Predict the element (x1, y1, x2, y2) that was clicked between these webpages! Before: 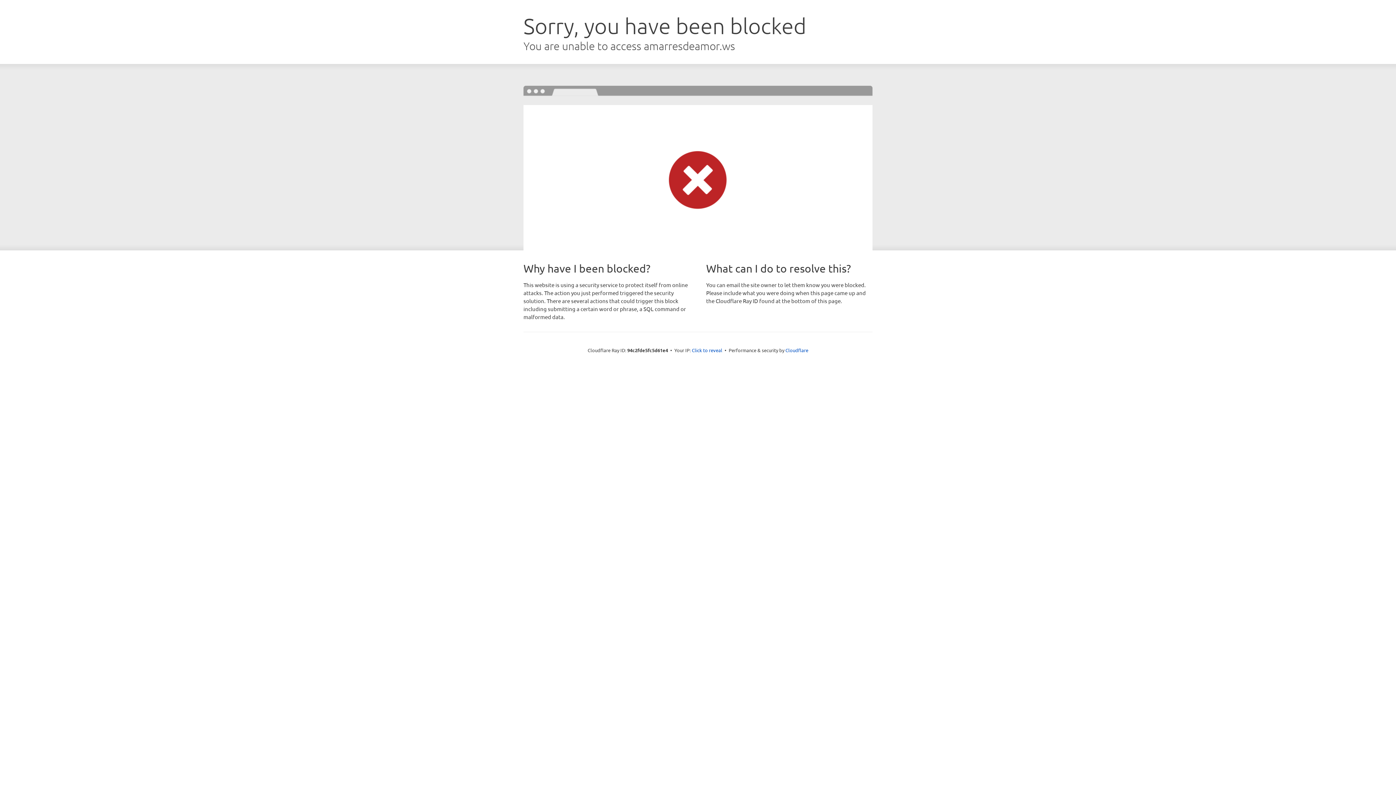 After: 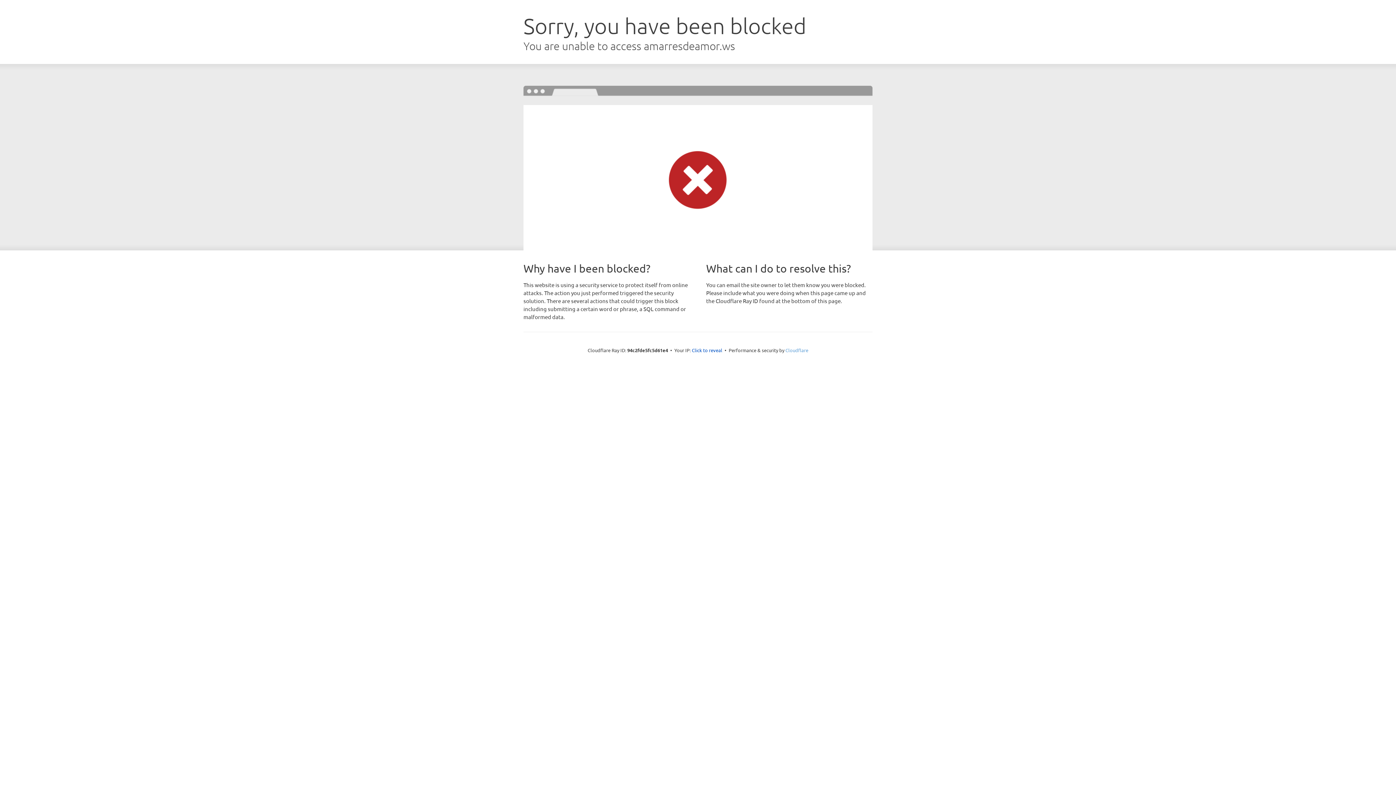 Action: label: Cloudflare bbox: (785, 347, 808, 353)